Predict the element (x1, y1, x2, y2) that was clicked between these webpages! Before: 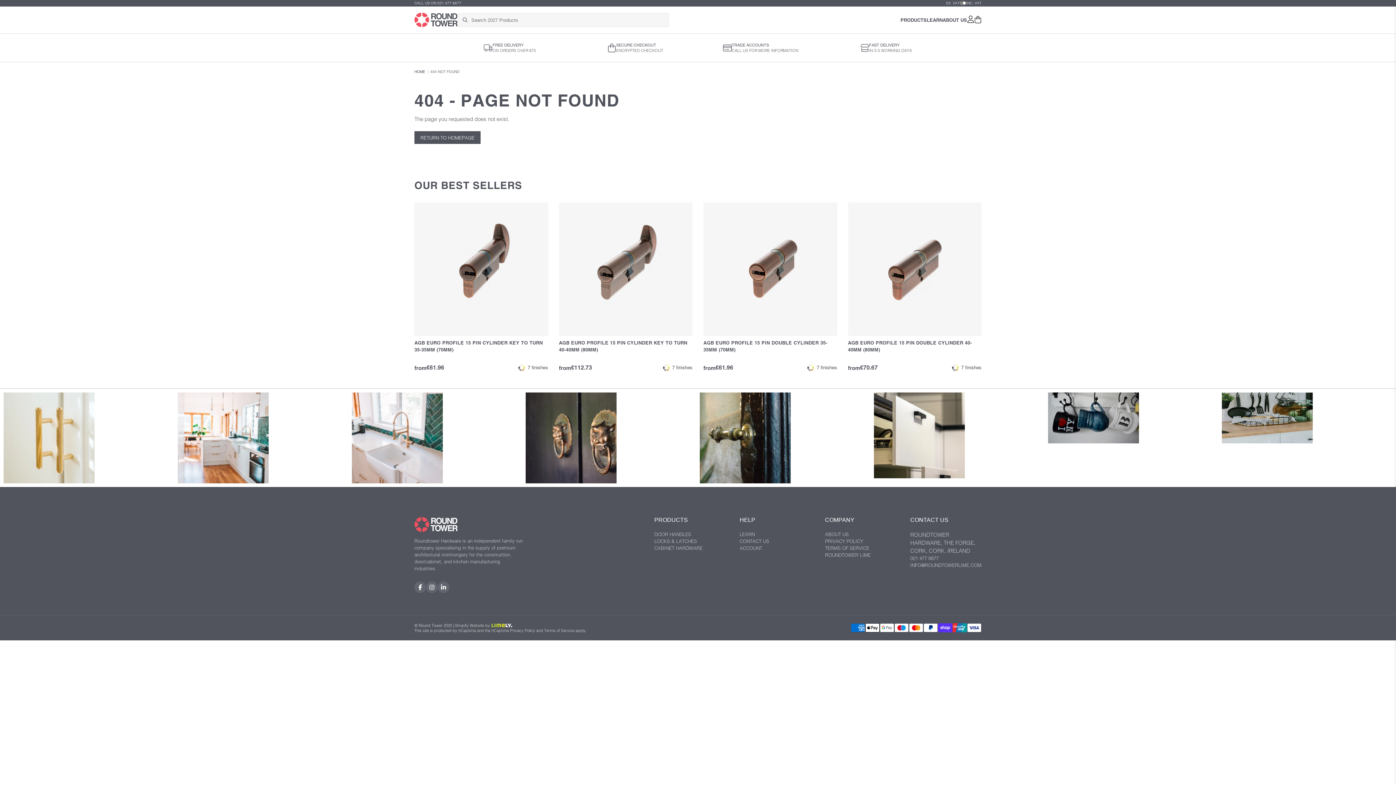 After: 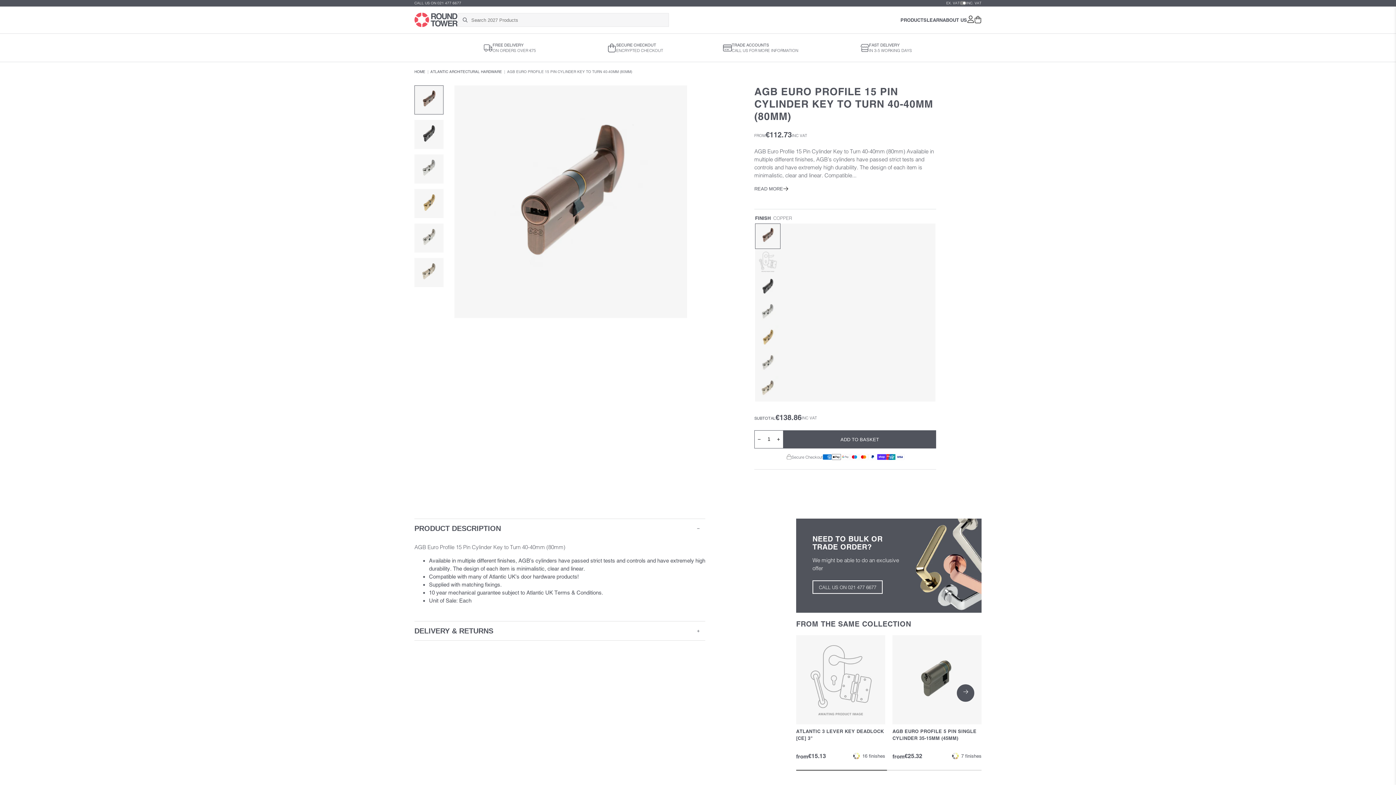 Action: bbox: (559, 202, 692, 372) label: AGB EURO PROFILE 15 PIN CYLINDER KEY TO TURN 40-40MM (80MM)

from
€112.73
7 finishes